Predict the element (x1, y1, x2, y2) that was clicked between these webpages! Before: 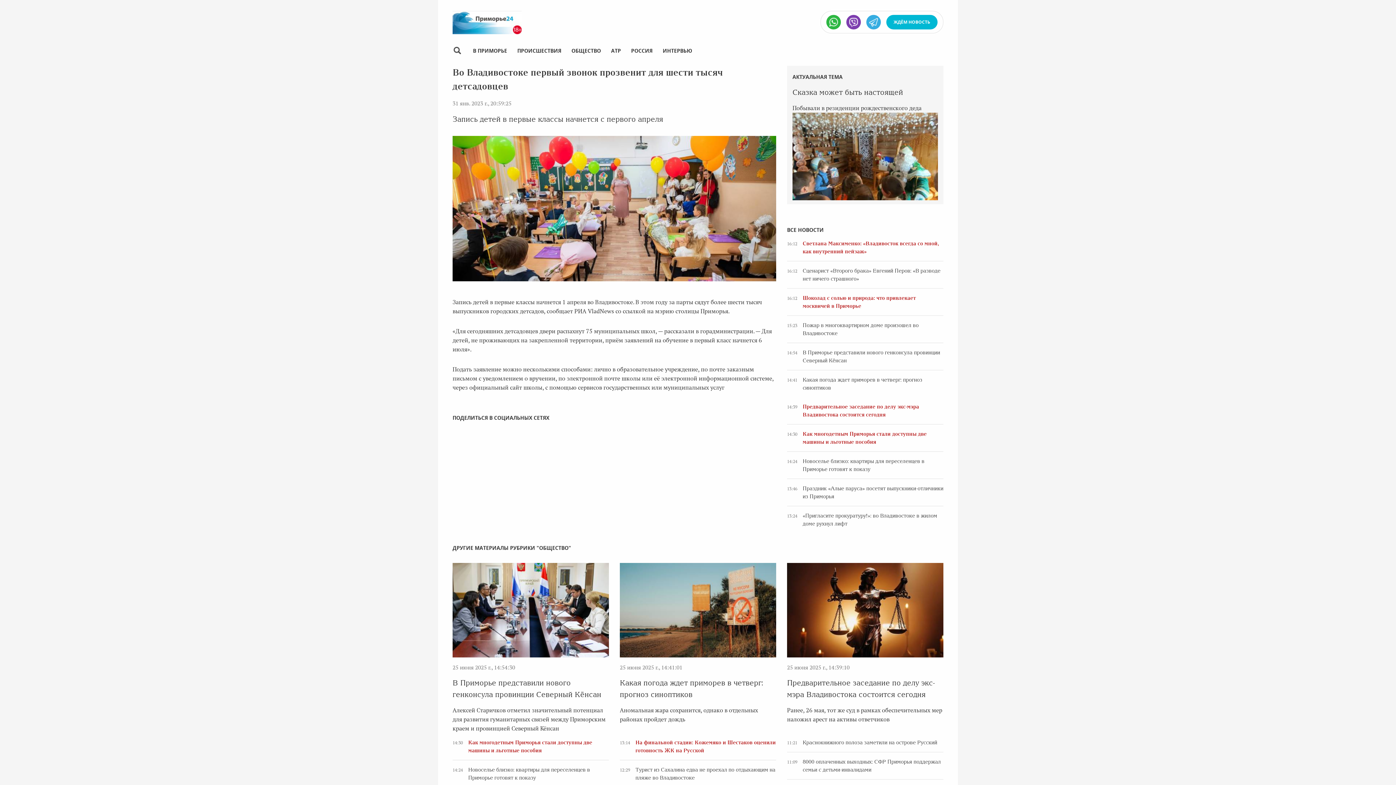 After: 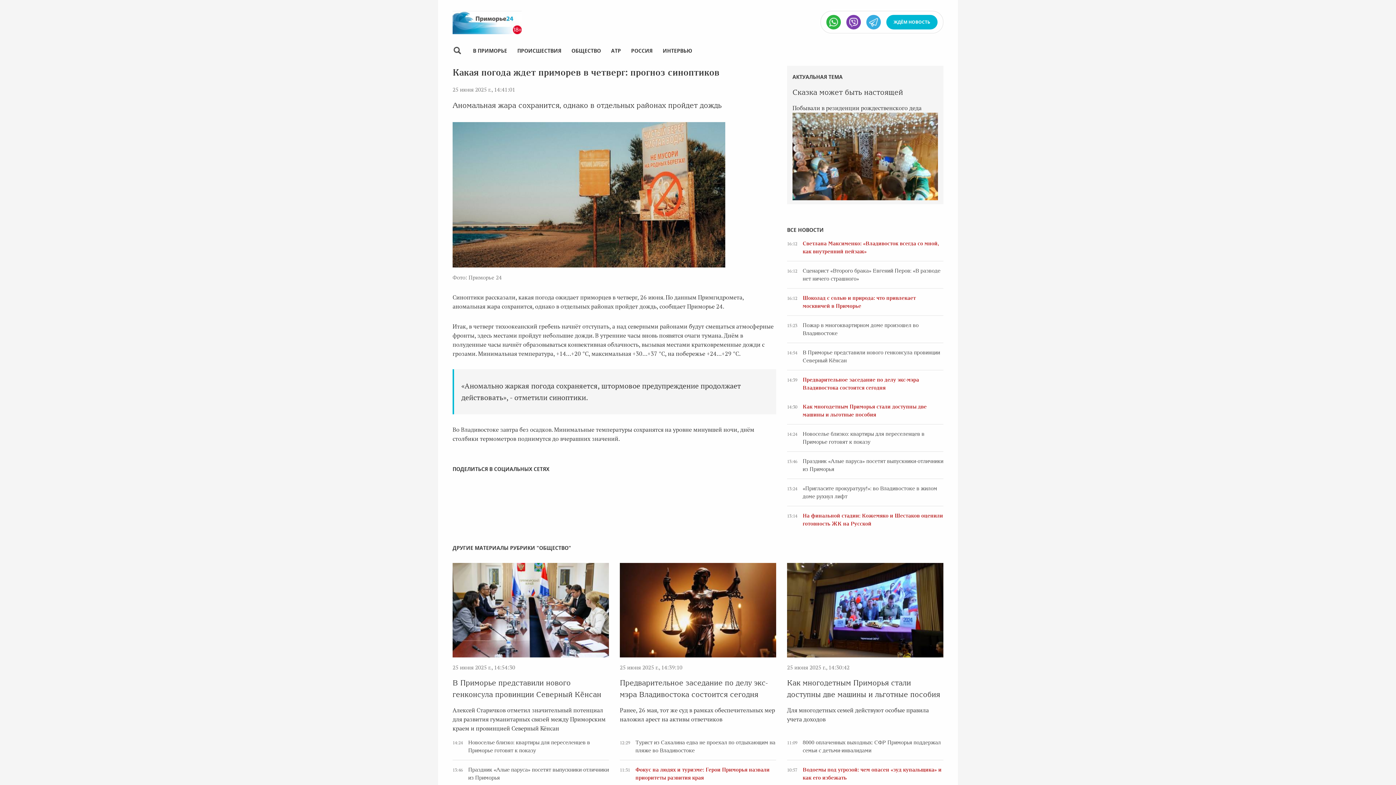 Action: bbox: (620, 608, 776, 616)